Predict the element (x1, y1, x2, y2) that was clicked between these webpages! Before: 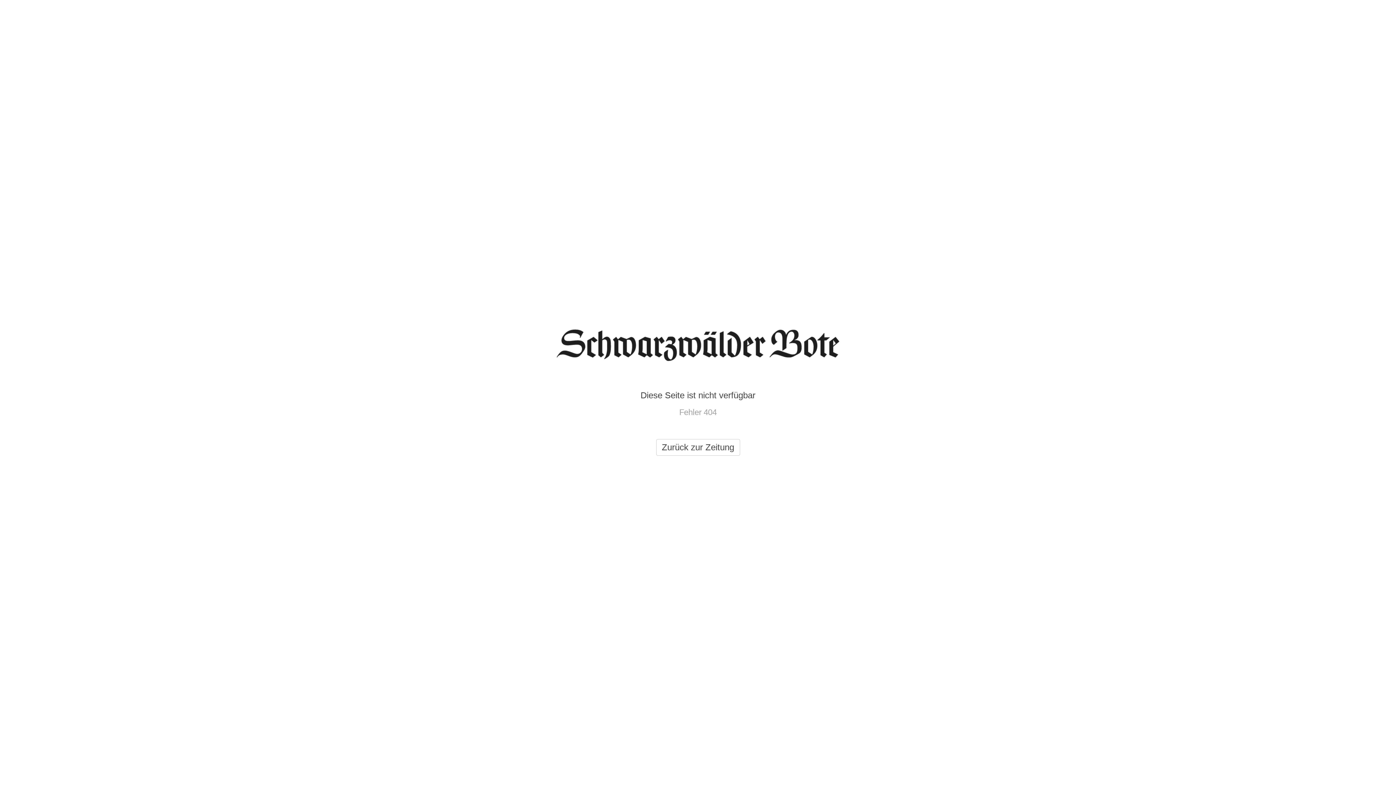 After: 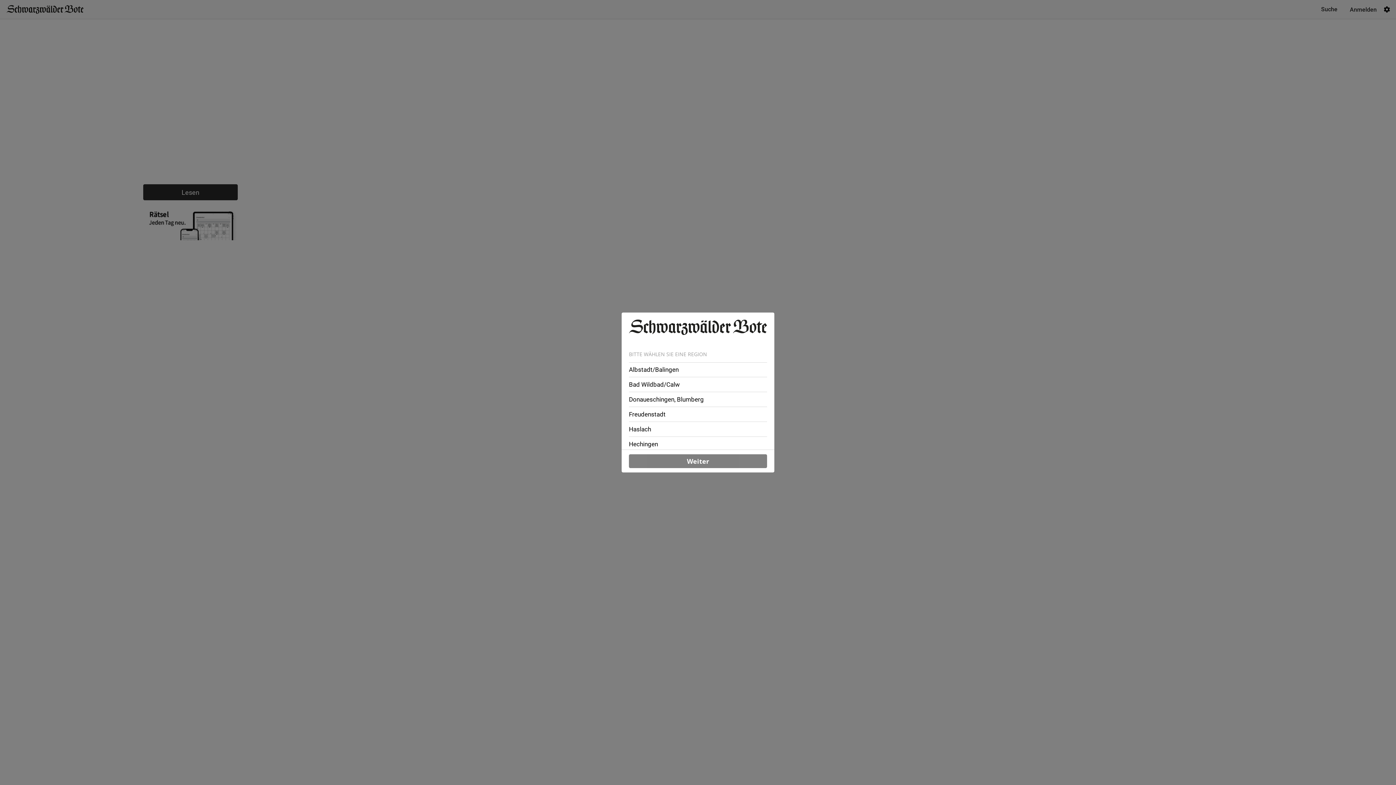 Action: bbox: (656, 439, 740, 456) label: Zurück zur Zeitung